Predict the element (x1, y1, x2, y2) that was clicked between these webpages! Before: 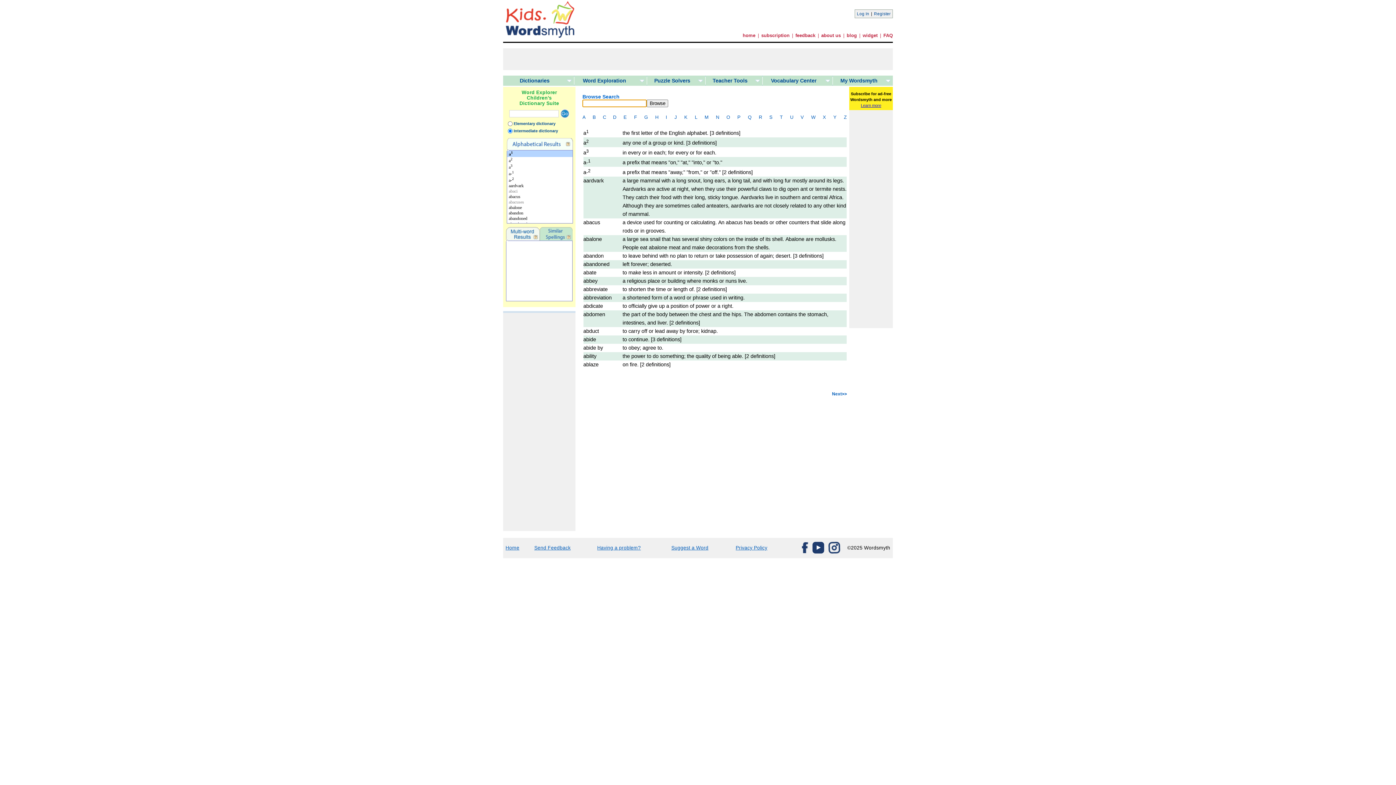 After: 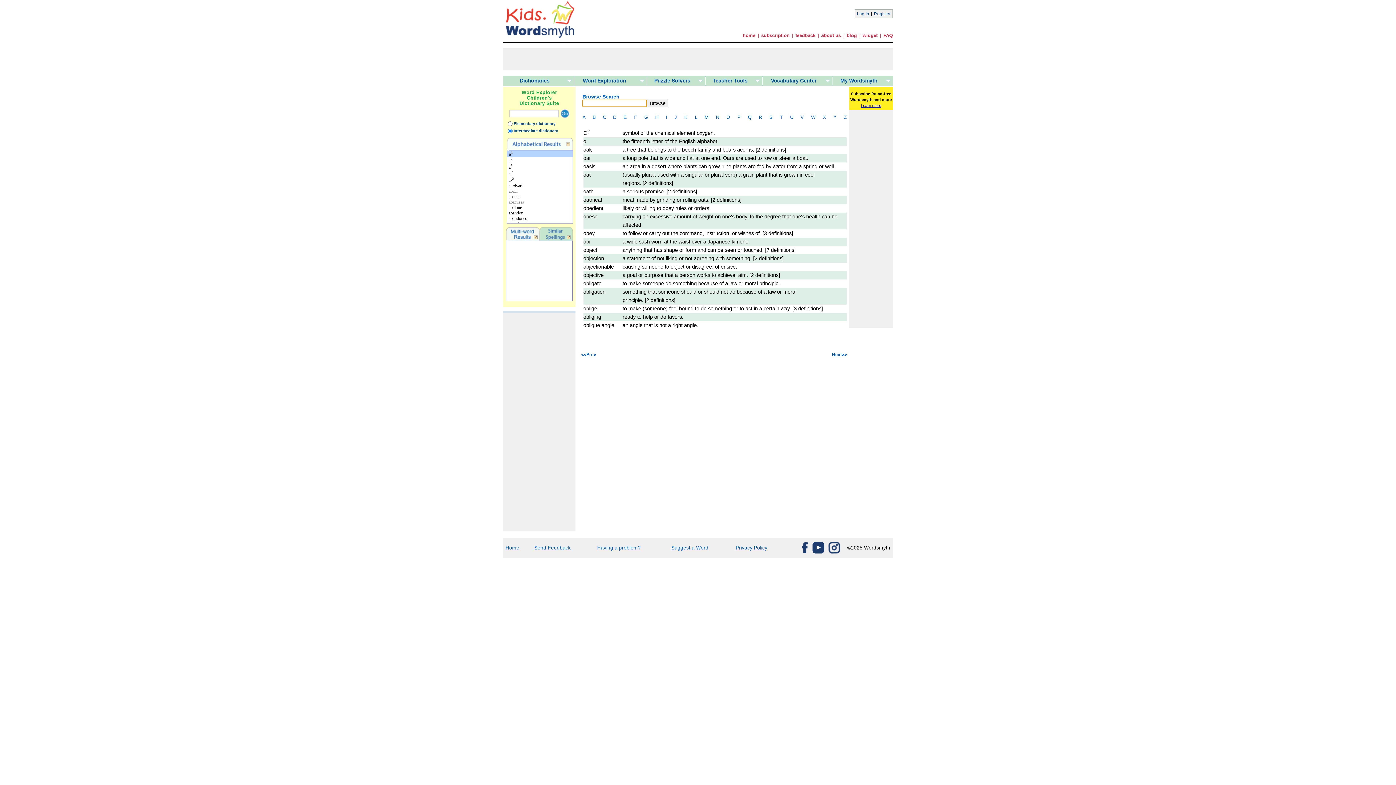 Action: bbox: (726, 114, 730, 119) label: O